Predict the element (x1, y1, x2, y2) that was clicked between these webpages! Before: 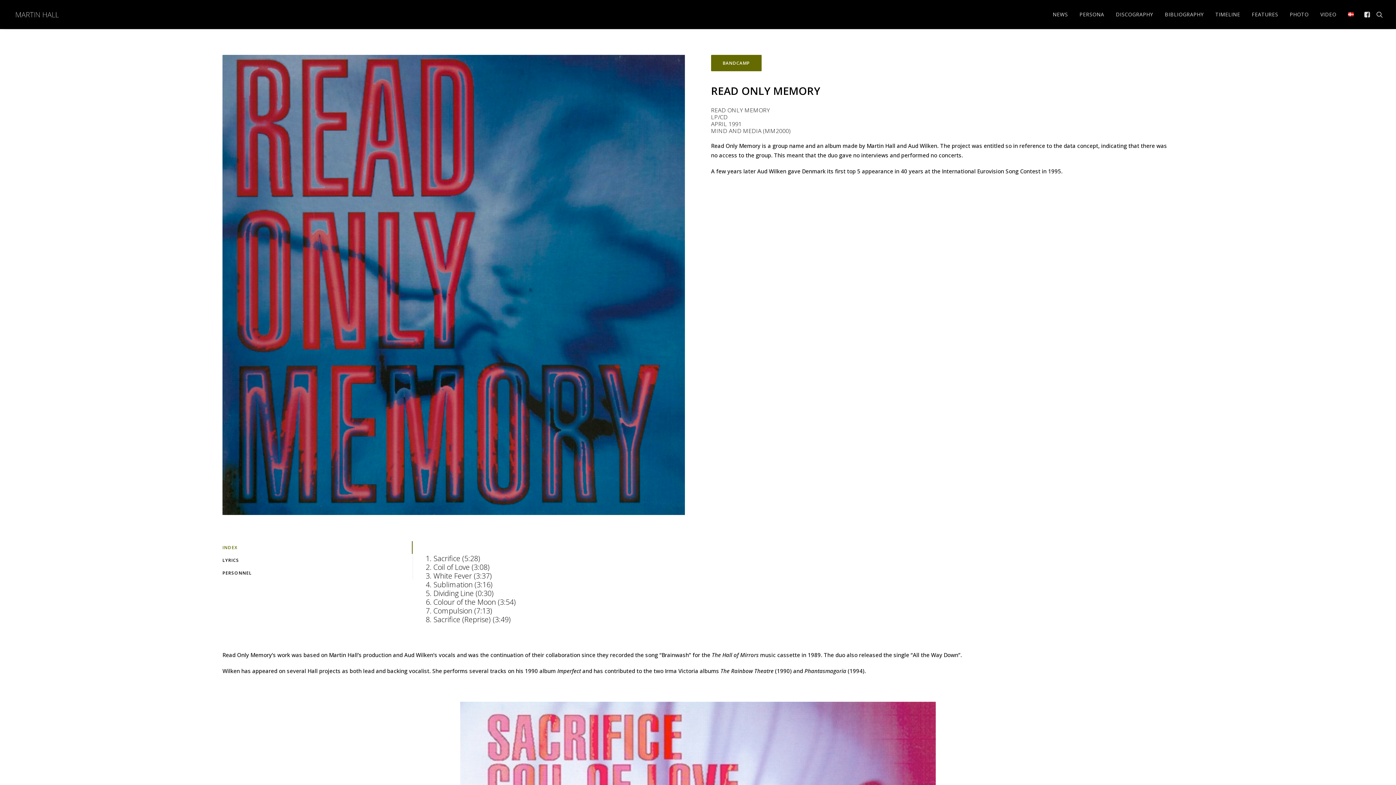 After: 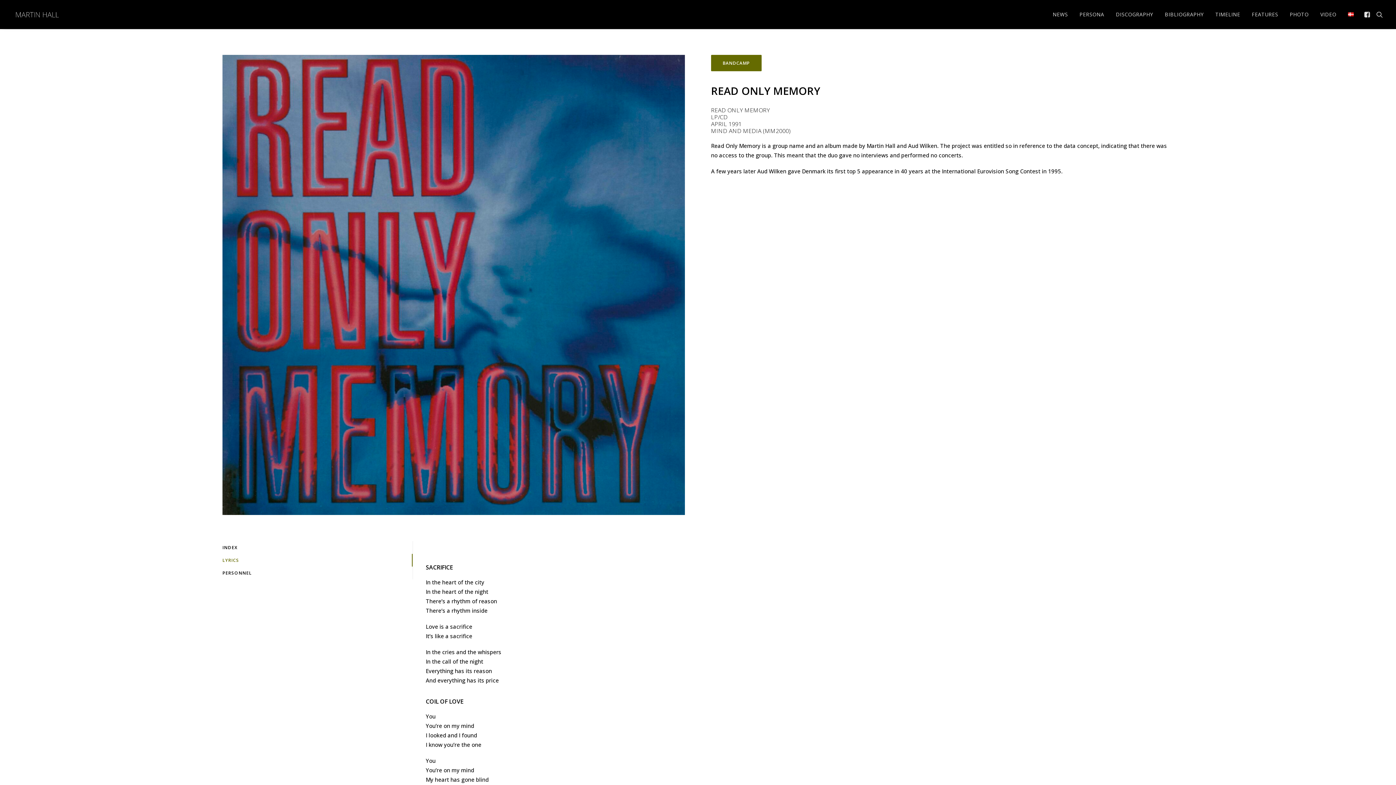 Action: label: LYRICS bbox: (222, 554, 412, 566)